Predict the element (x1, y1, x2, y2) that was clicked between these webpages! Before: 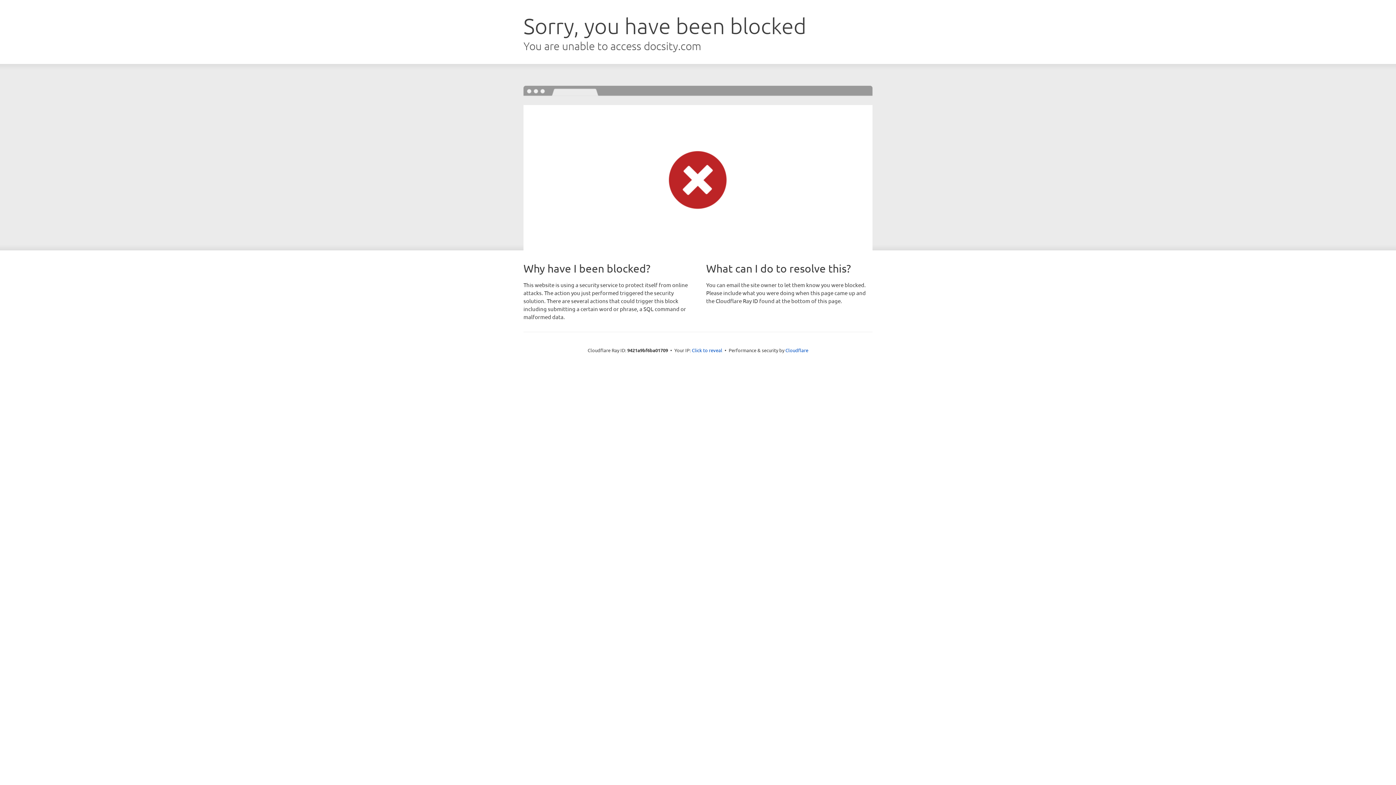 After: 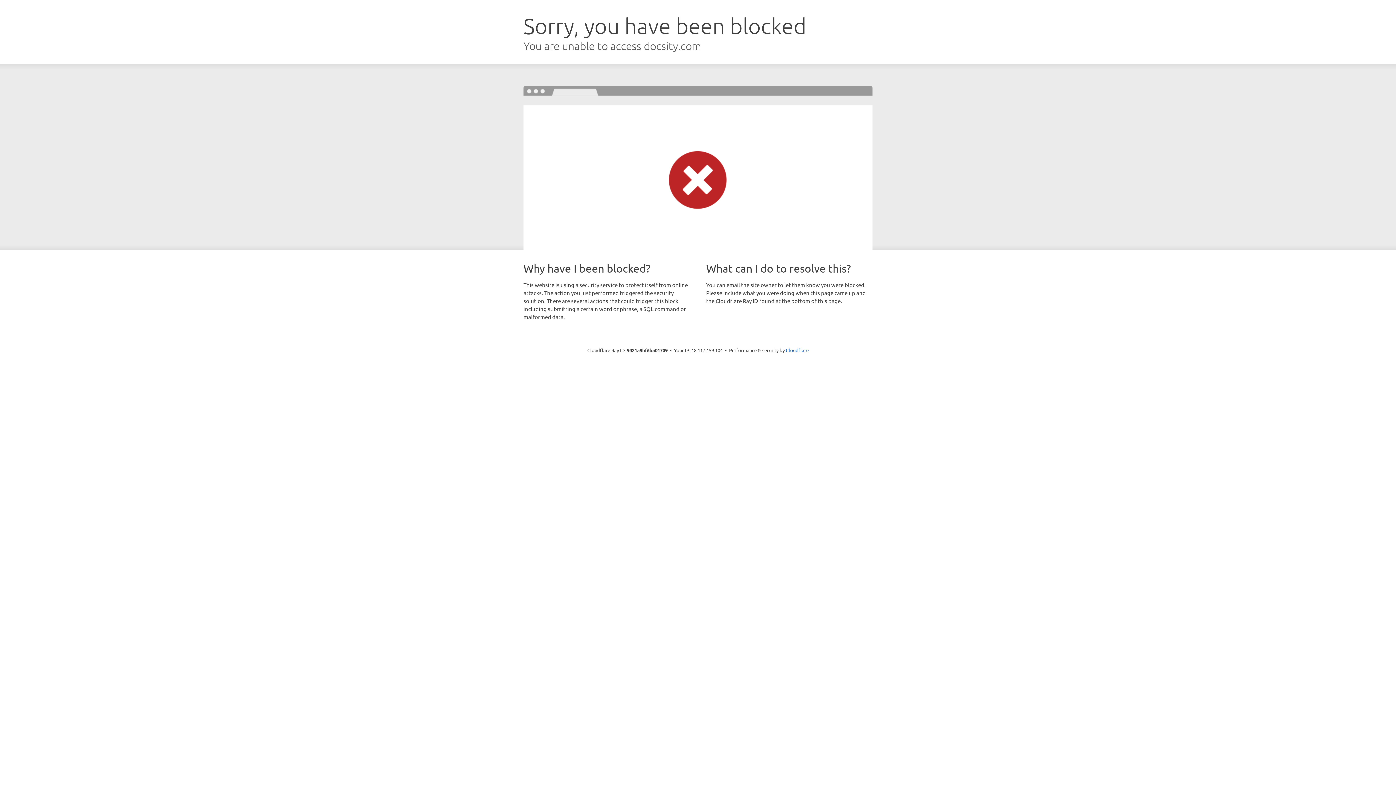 Action: label: Click to reveal bbox: (692, 346, 722, 353)